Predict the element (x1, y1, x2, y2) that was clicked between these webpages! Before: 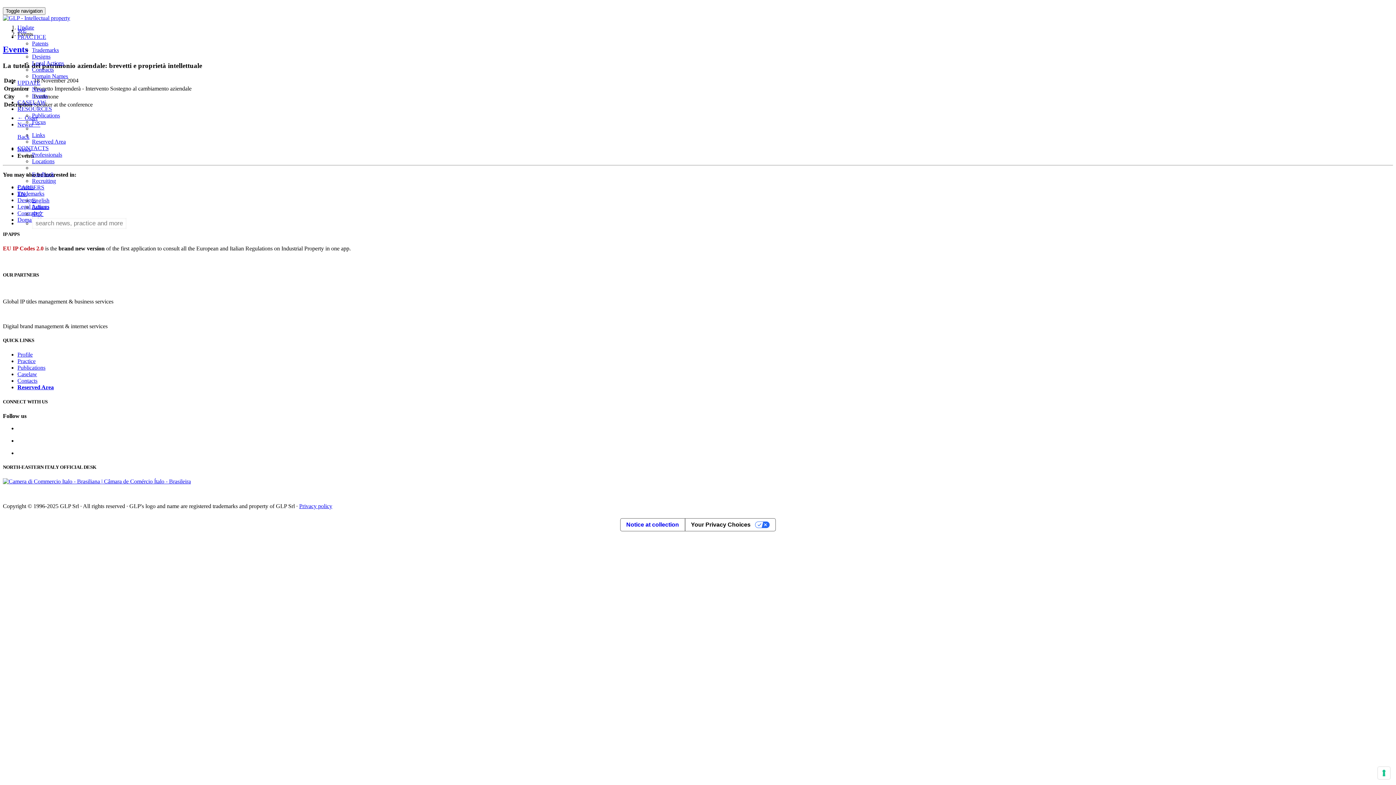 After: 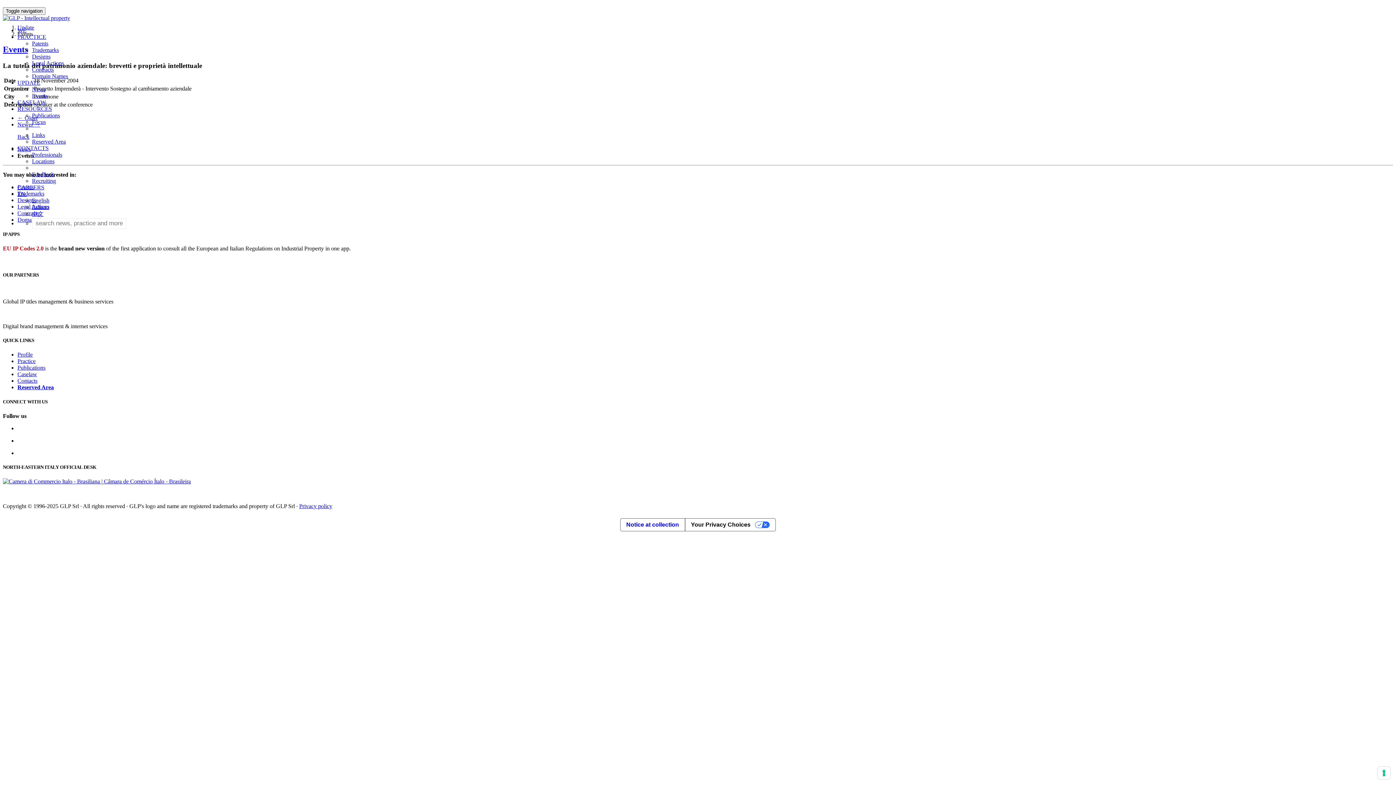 Action: label: Reserved Area bbox: (17, 384, 53, 390)